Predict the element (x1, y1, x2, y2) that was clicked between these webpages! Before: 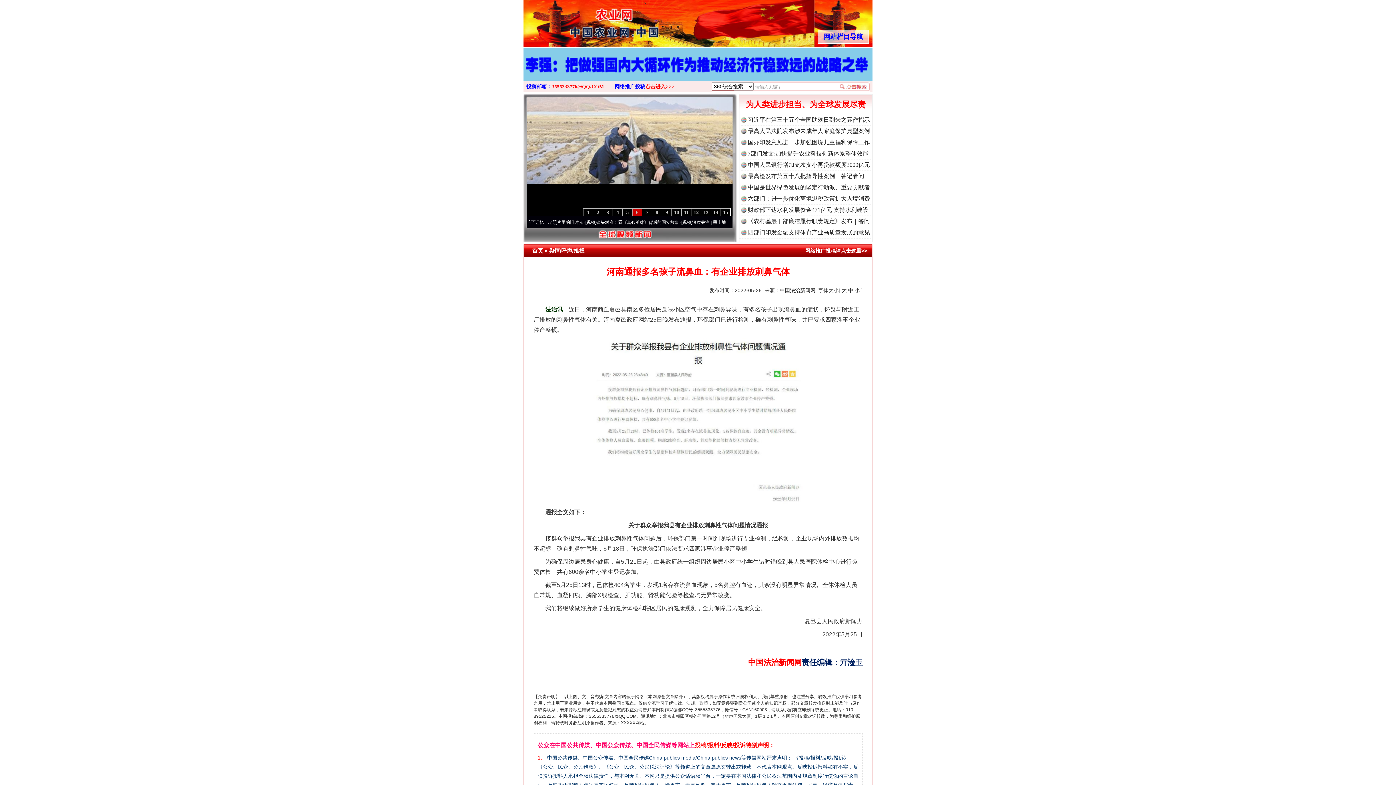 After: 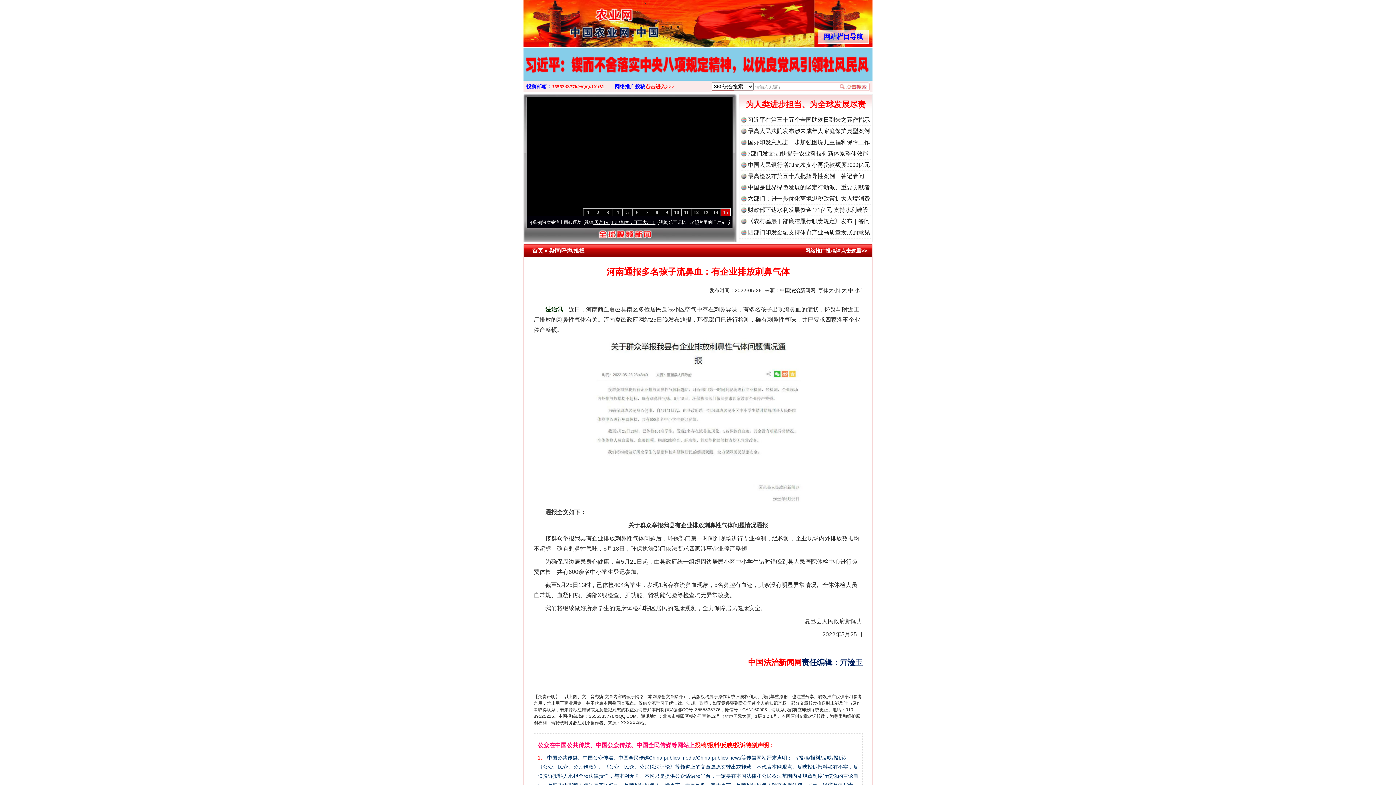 Action: bbox: (613, 220, 652, 225) label: 深度关注丨同心逐梦